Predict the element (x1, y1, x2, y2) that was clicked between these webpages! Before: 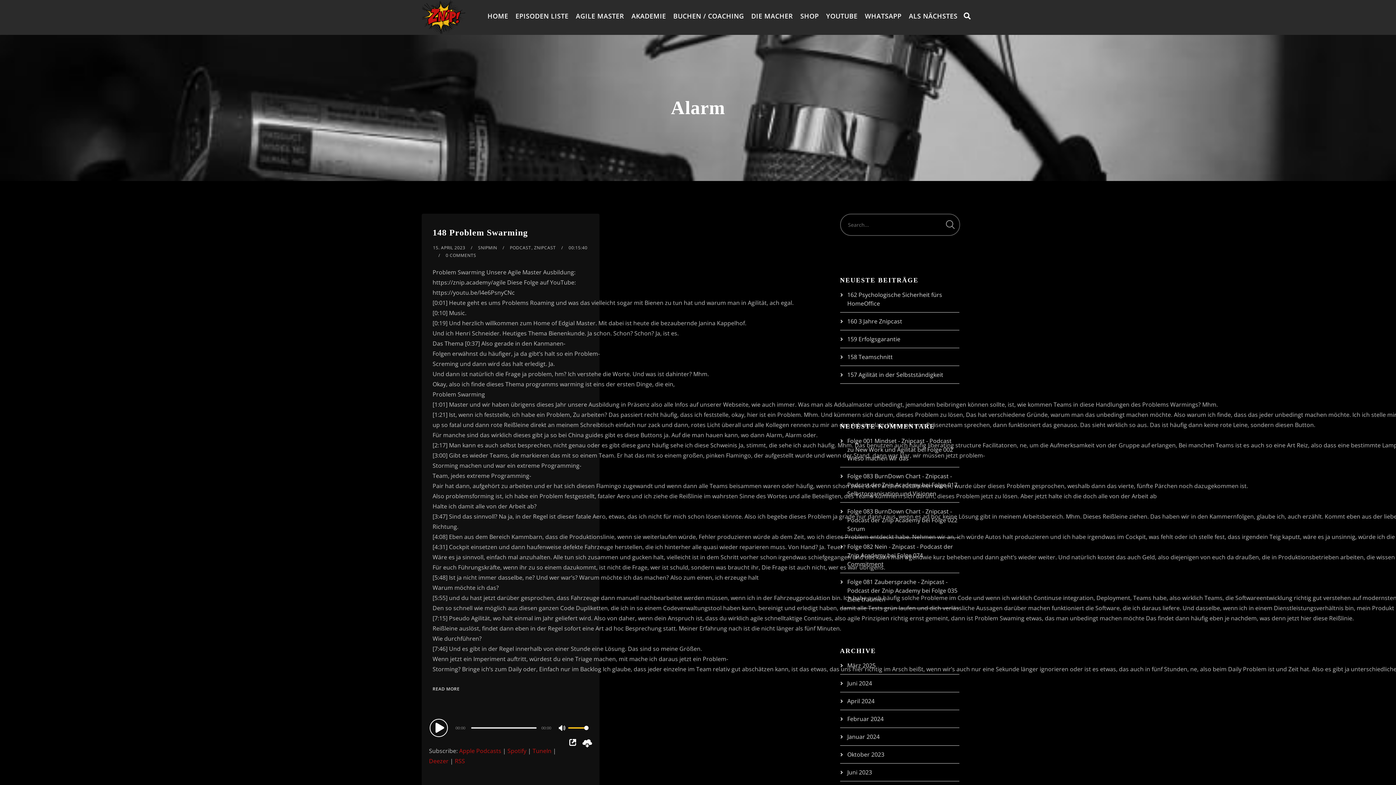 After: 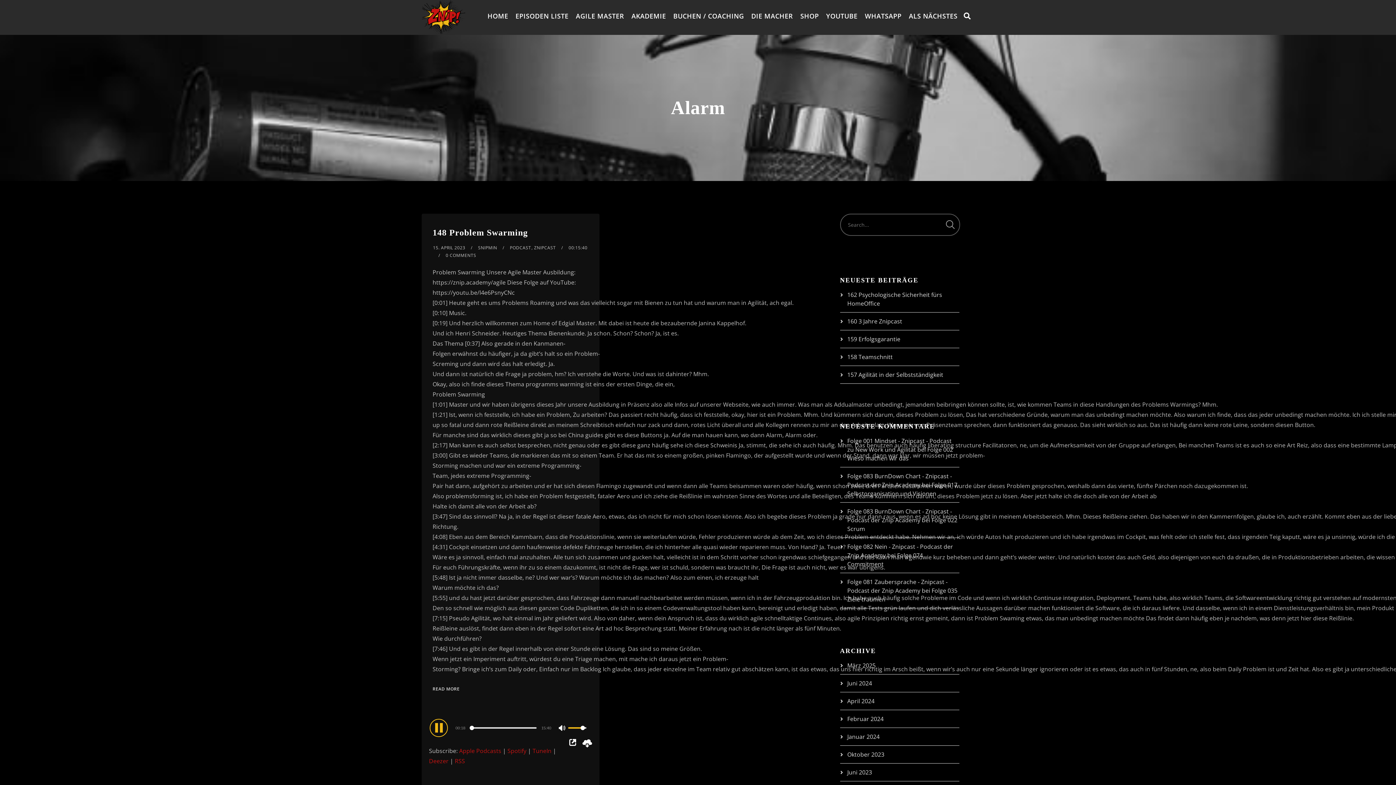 Action: label: Play bbox: (432, 720, 447, 735)